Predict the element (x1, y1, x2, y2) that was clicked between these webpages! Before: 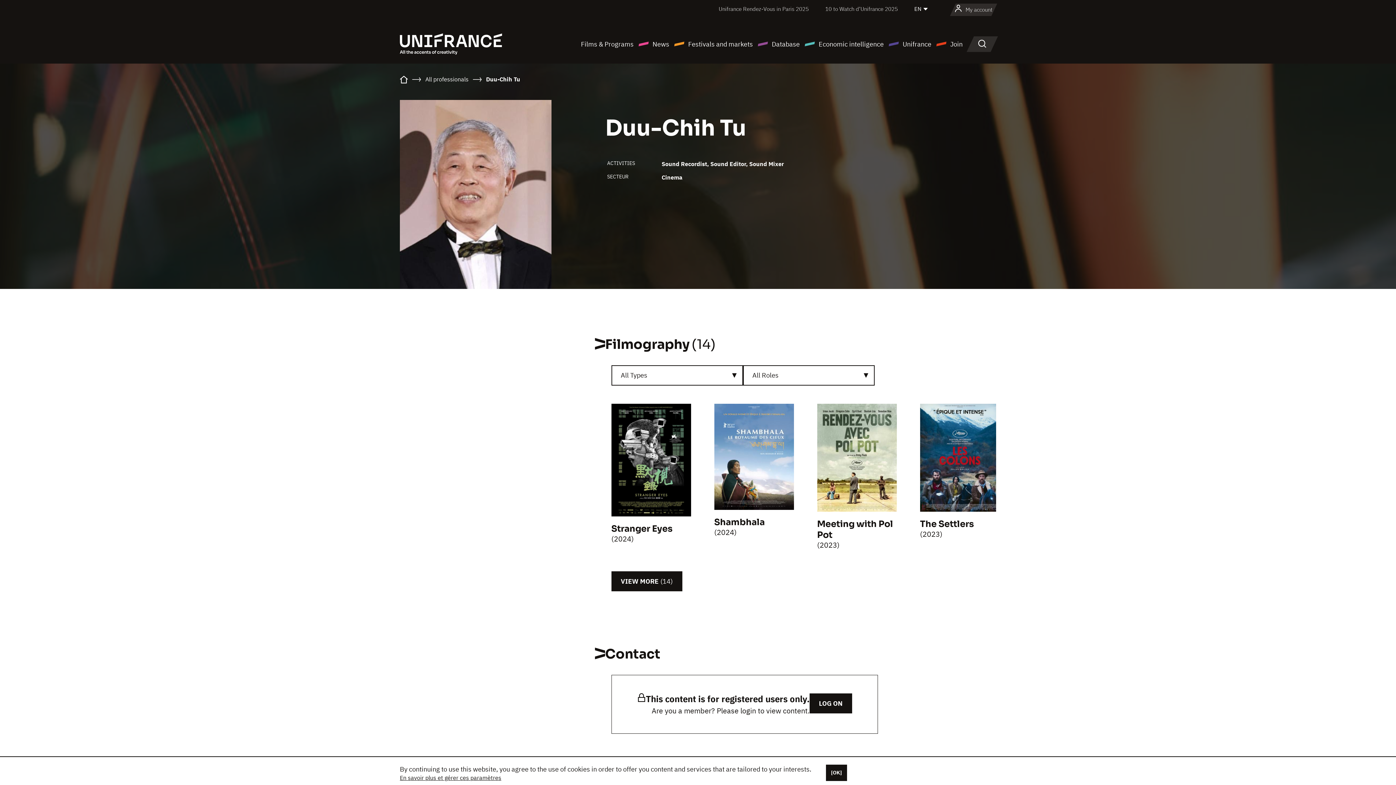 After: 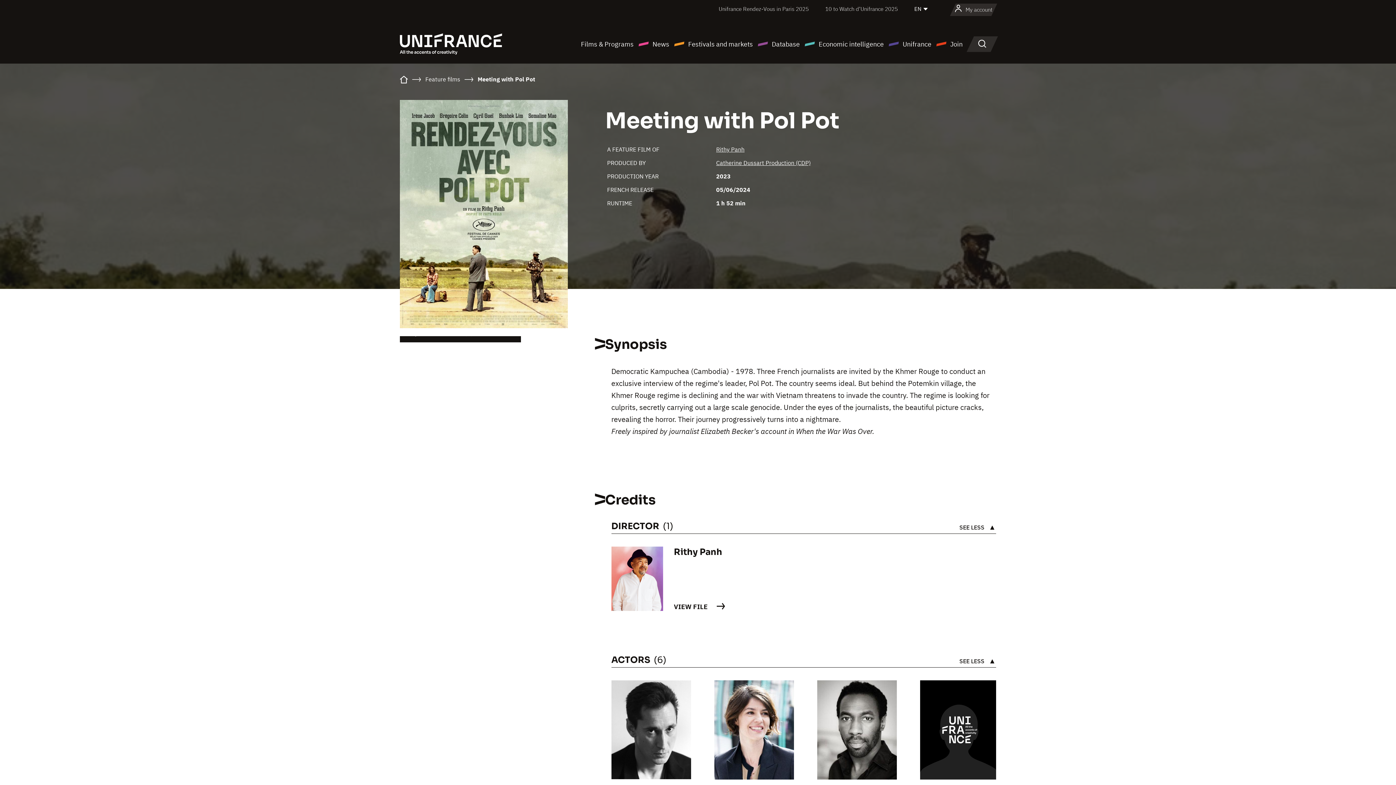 Action: bbox: (817, 519, 893, 540) label: Meeting with Pol Pot